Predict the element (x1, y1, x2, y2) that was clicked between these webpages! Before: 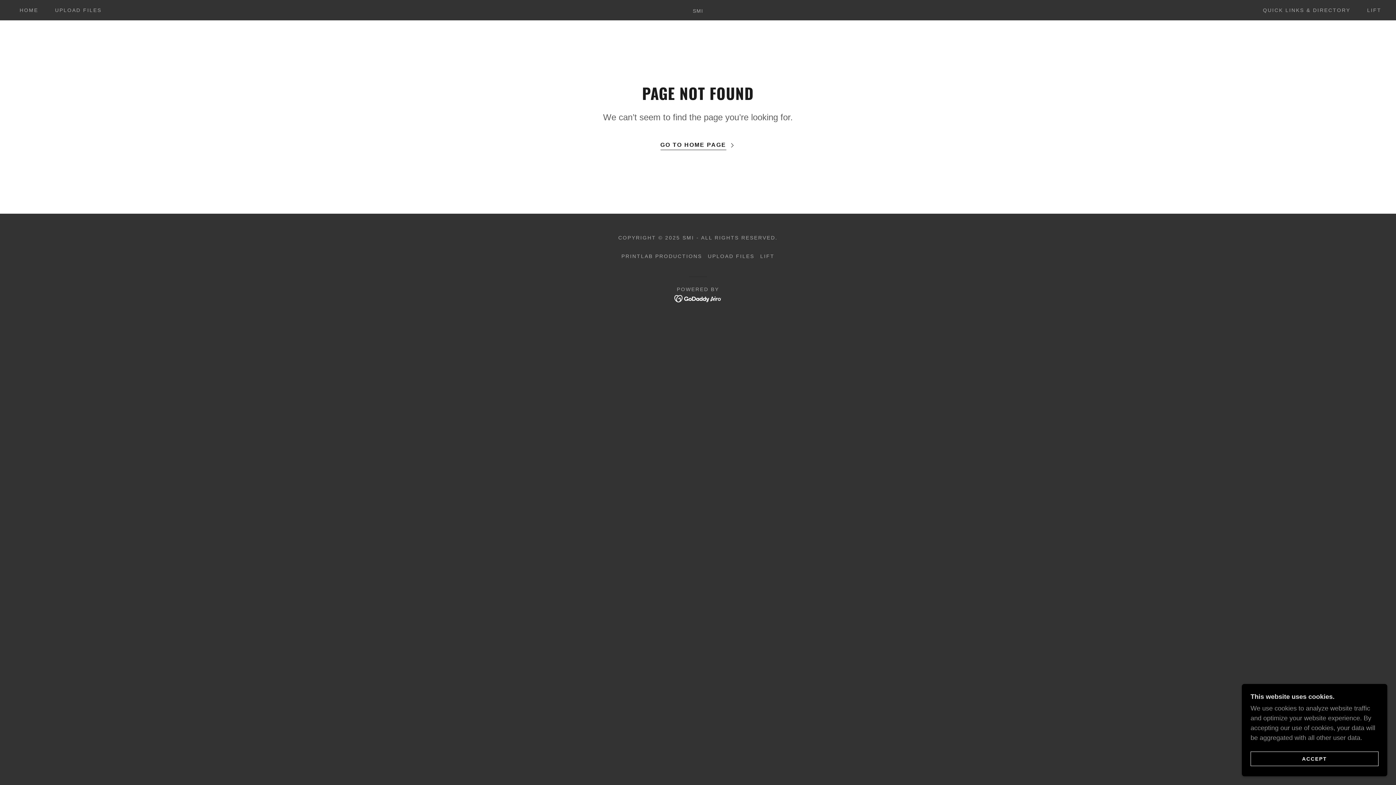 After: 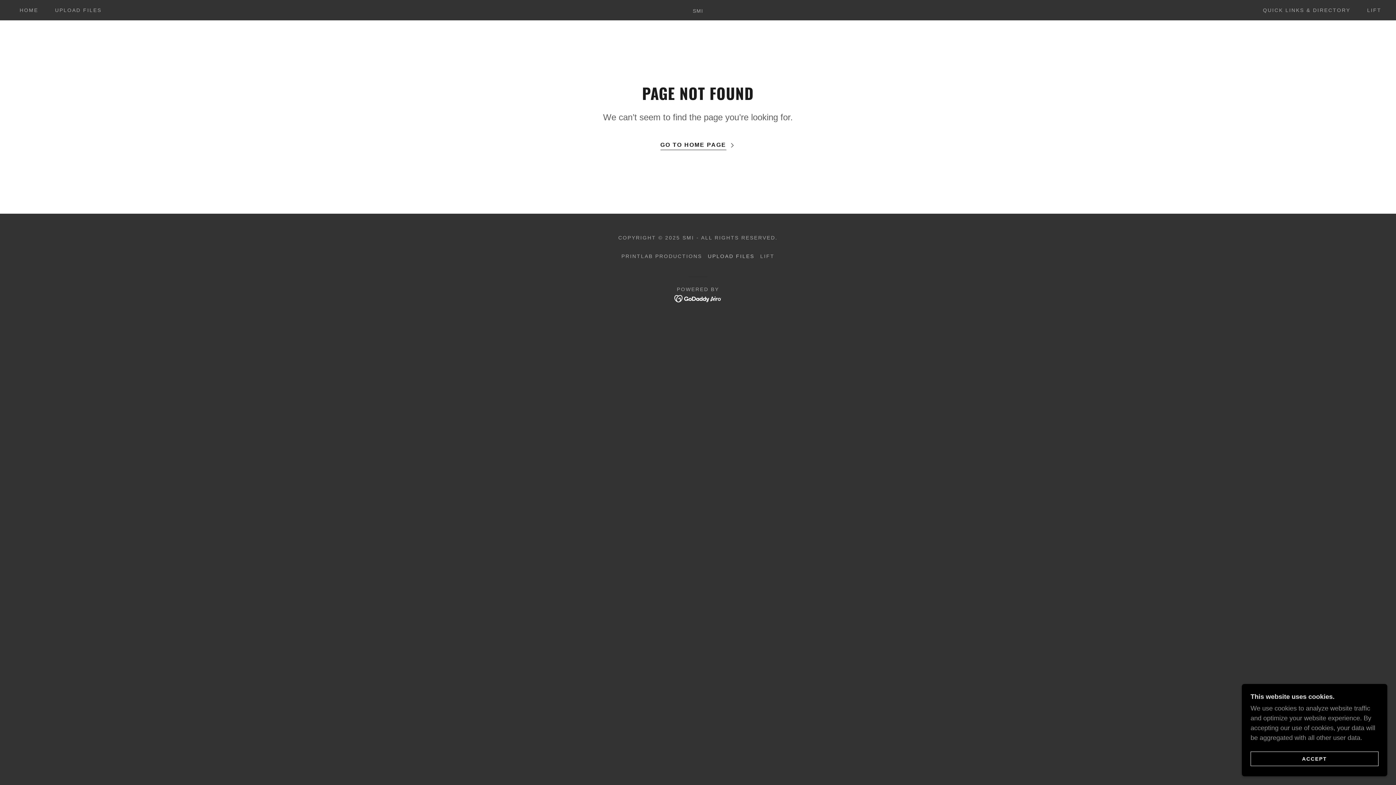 Action: bbox: (705, 250, 757, 262) label: UPLOAD FILES